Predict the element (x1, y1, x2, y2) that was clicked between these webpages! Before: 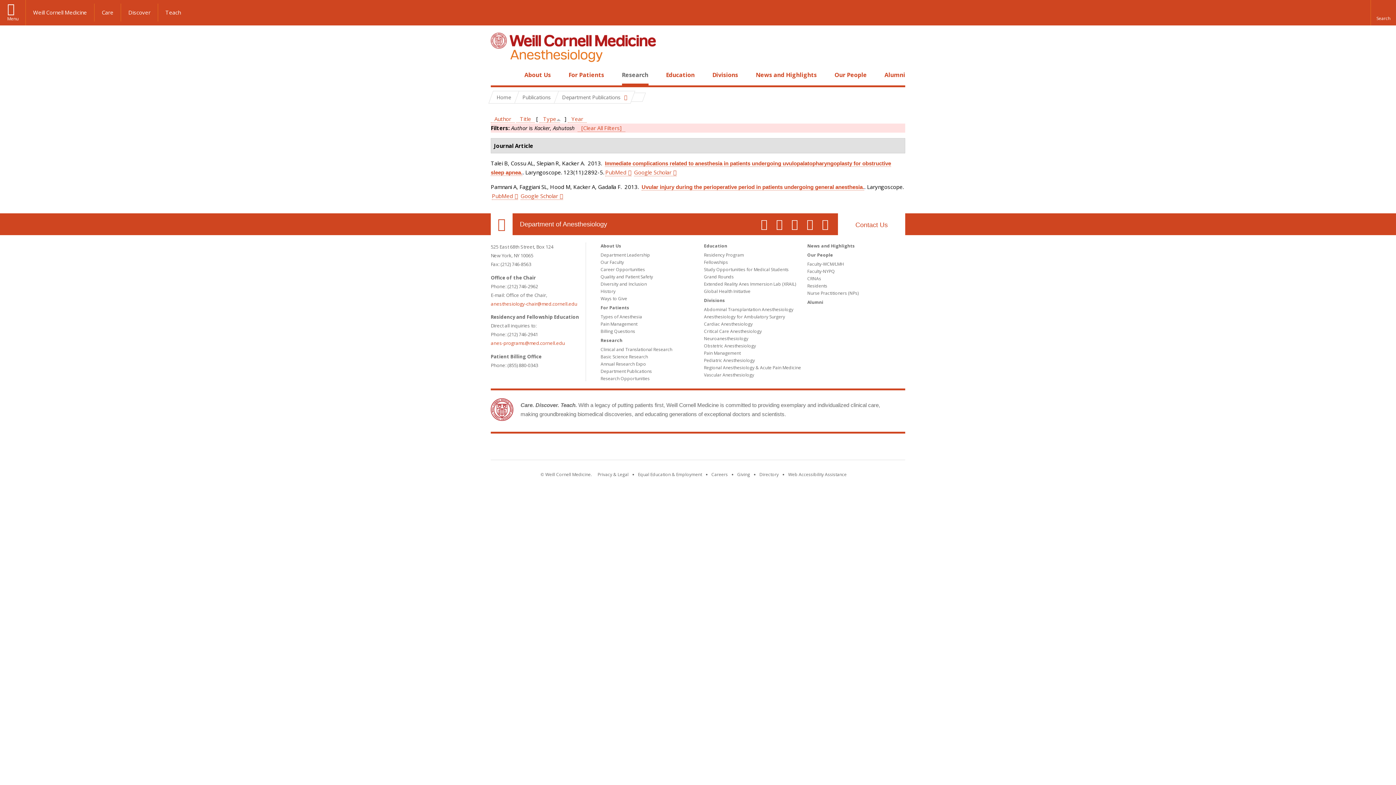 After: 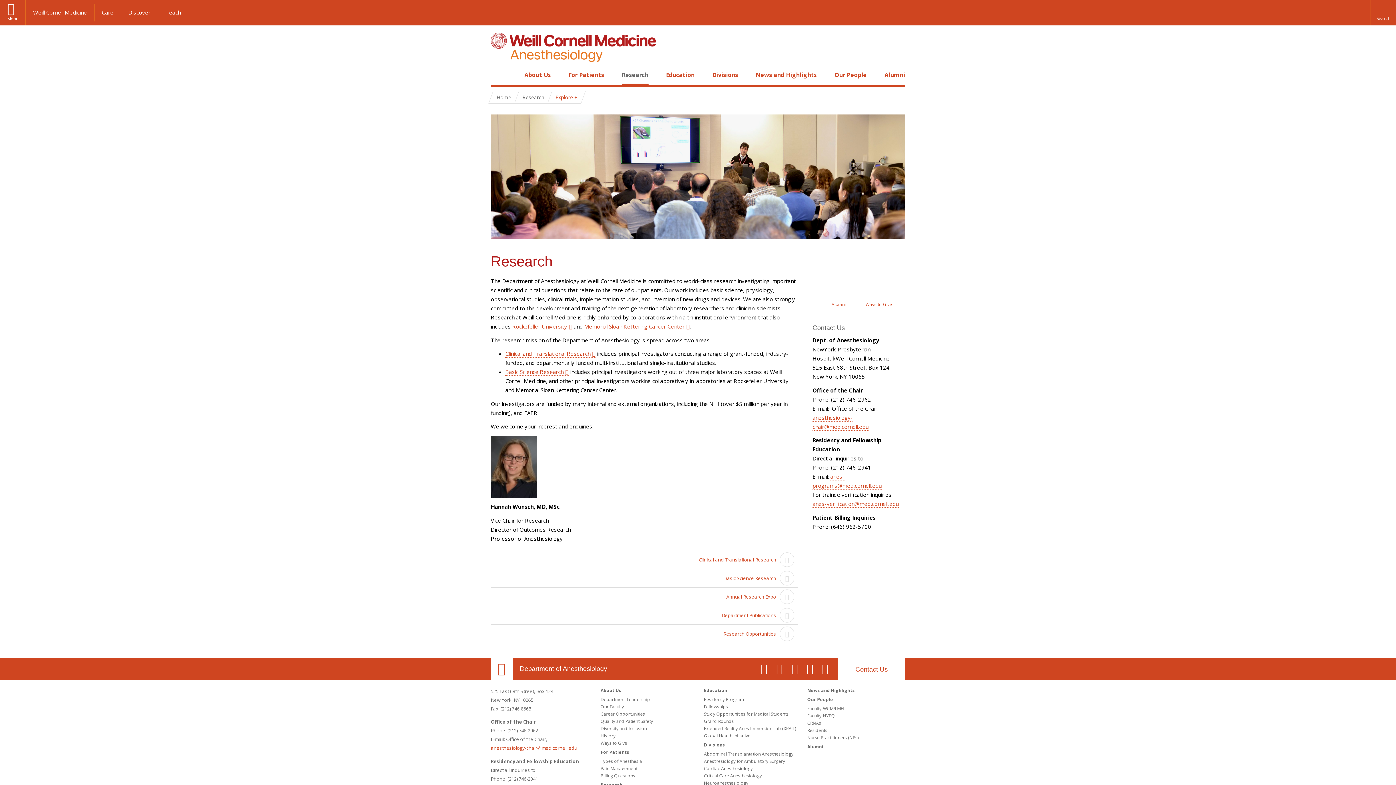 Action: bbox: (600, 337, 622, 343) label: Research